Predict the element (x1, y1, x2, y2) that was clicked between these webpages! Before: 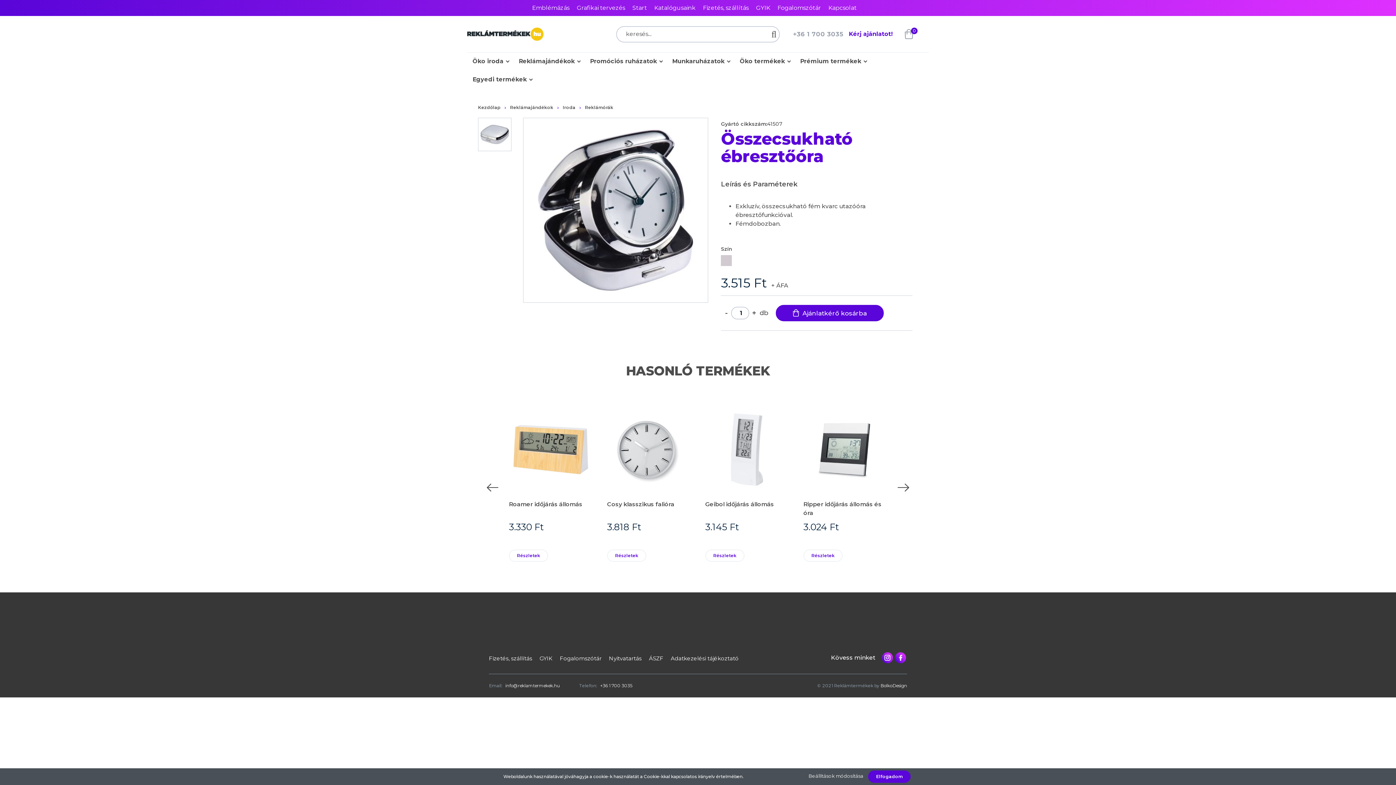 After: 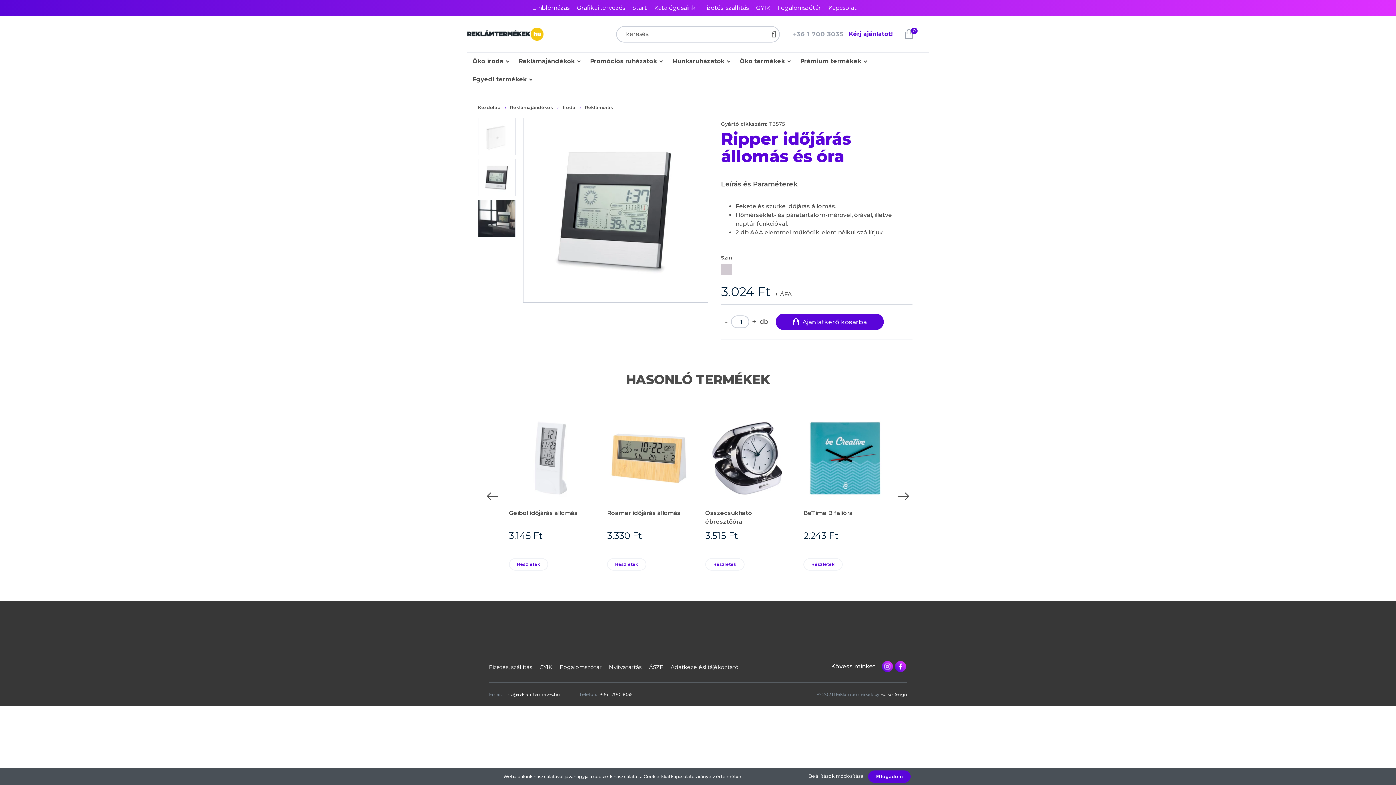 Action: bbox: (803, 407, 887, 491)